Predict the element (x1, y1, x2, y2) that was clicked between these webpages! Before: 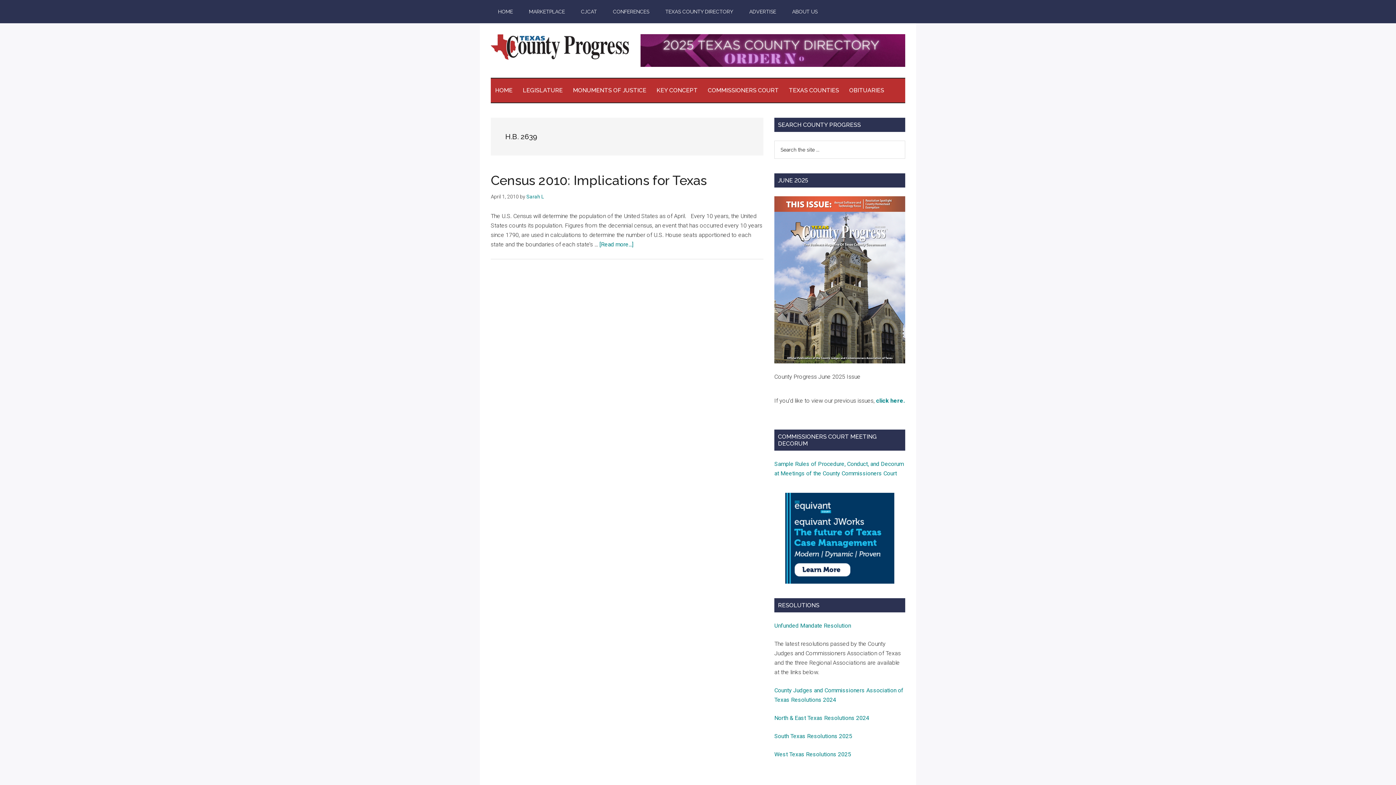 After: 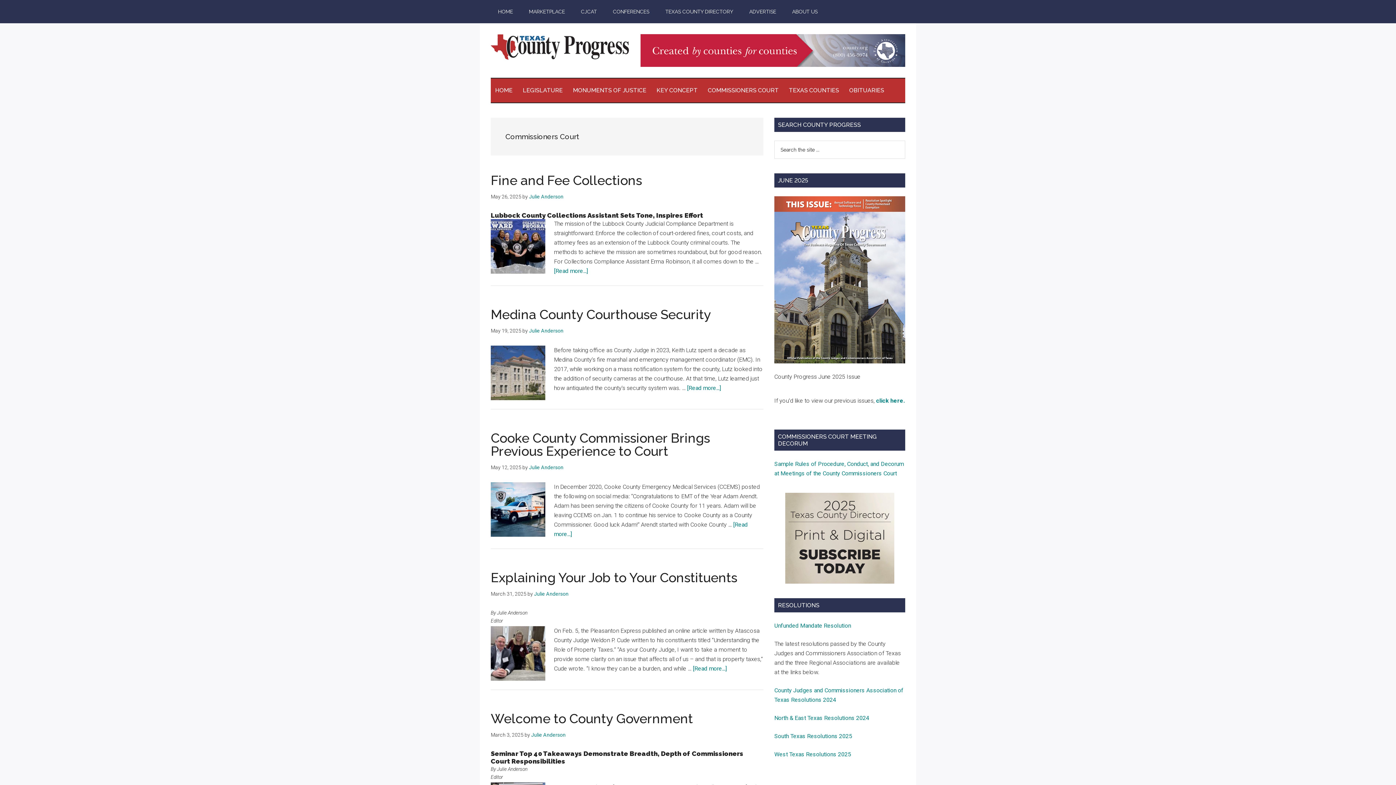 Action: bbox: (703, 78, 783, 102) label: COMMISSIONERS COURT